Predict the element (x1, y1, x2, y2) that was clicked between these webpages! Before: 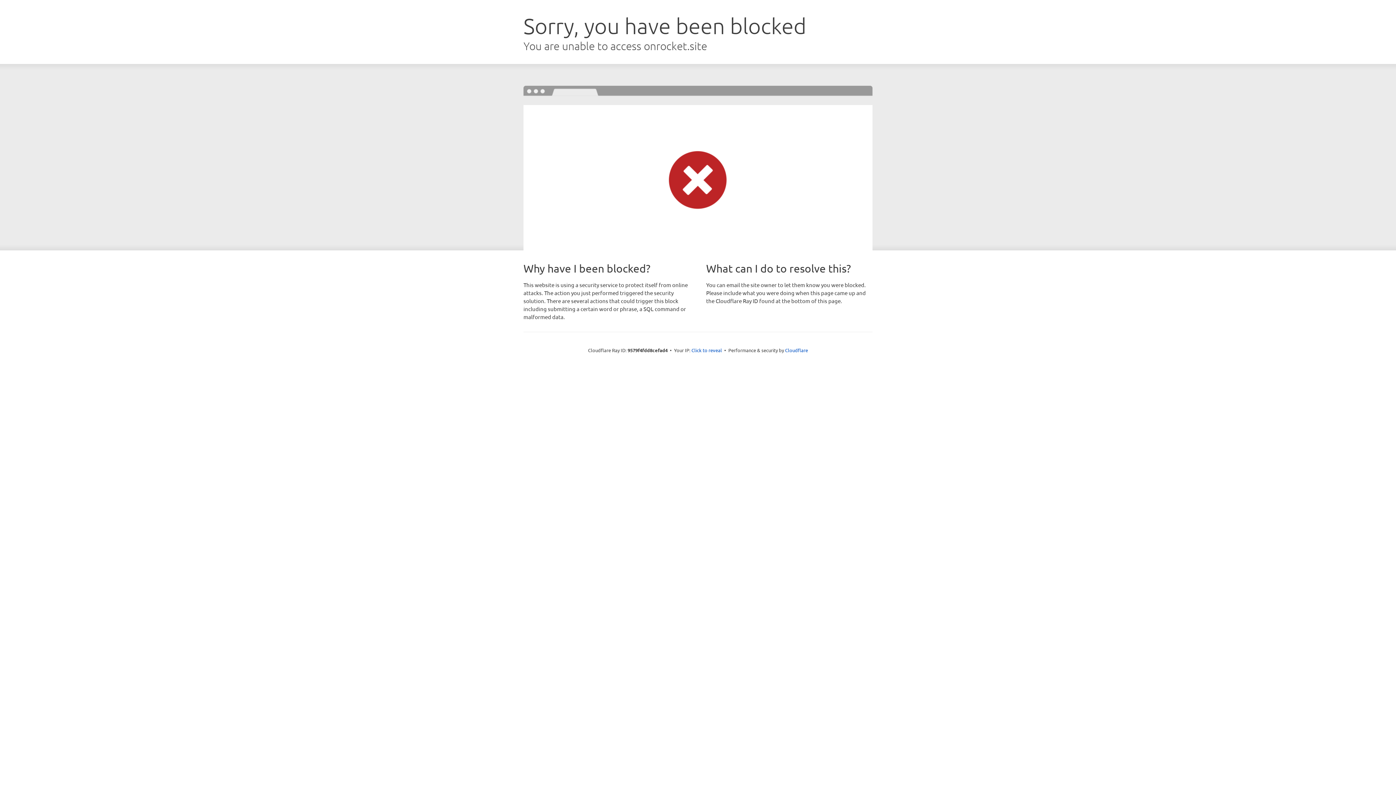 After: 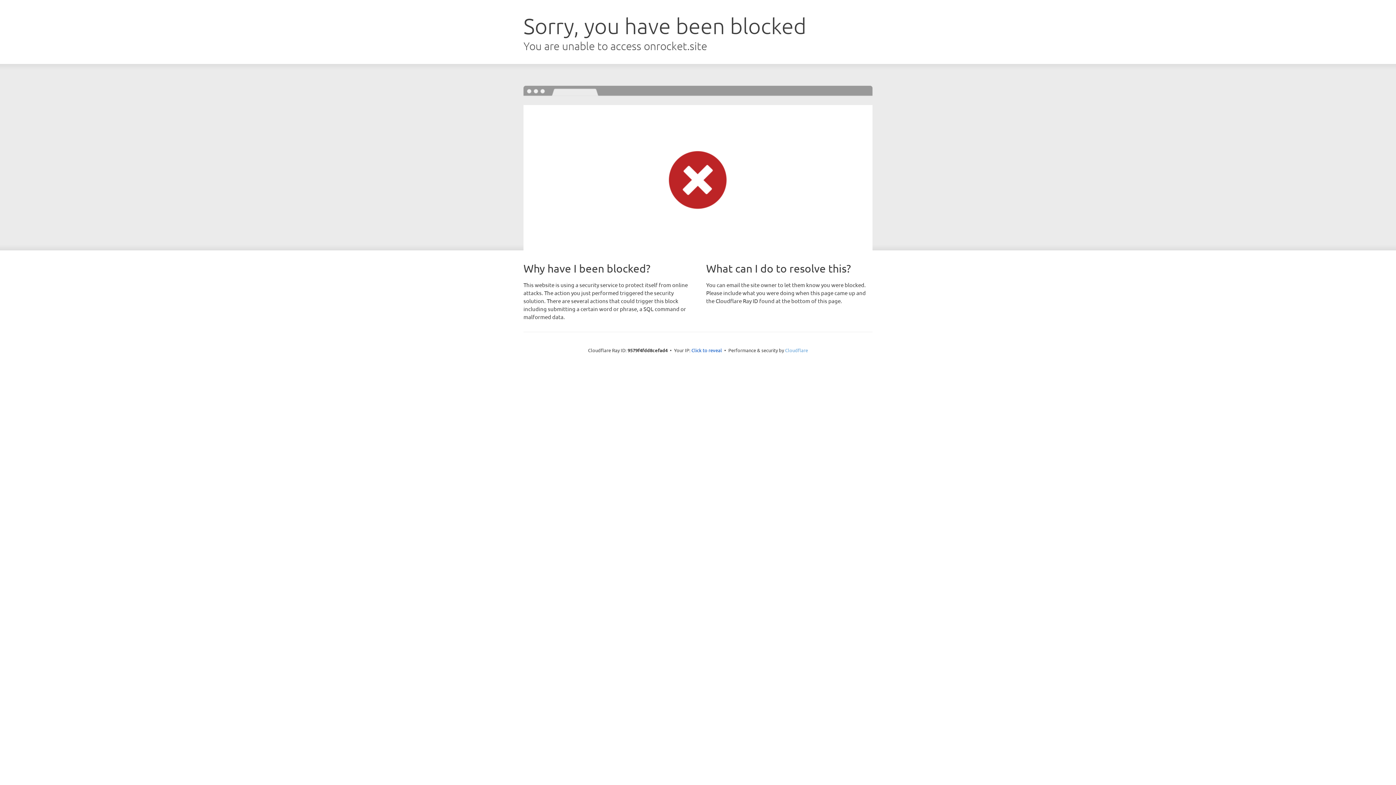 Action: label: Cloudflare bbox: (785, 347, 808, 353)